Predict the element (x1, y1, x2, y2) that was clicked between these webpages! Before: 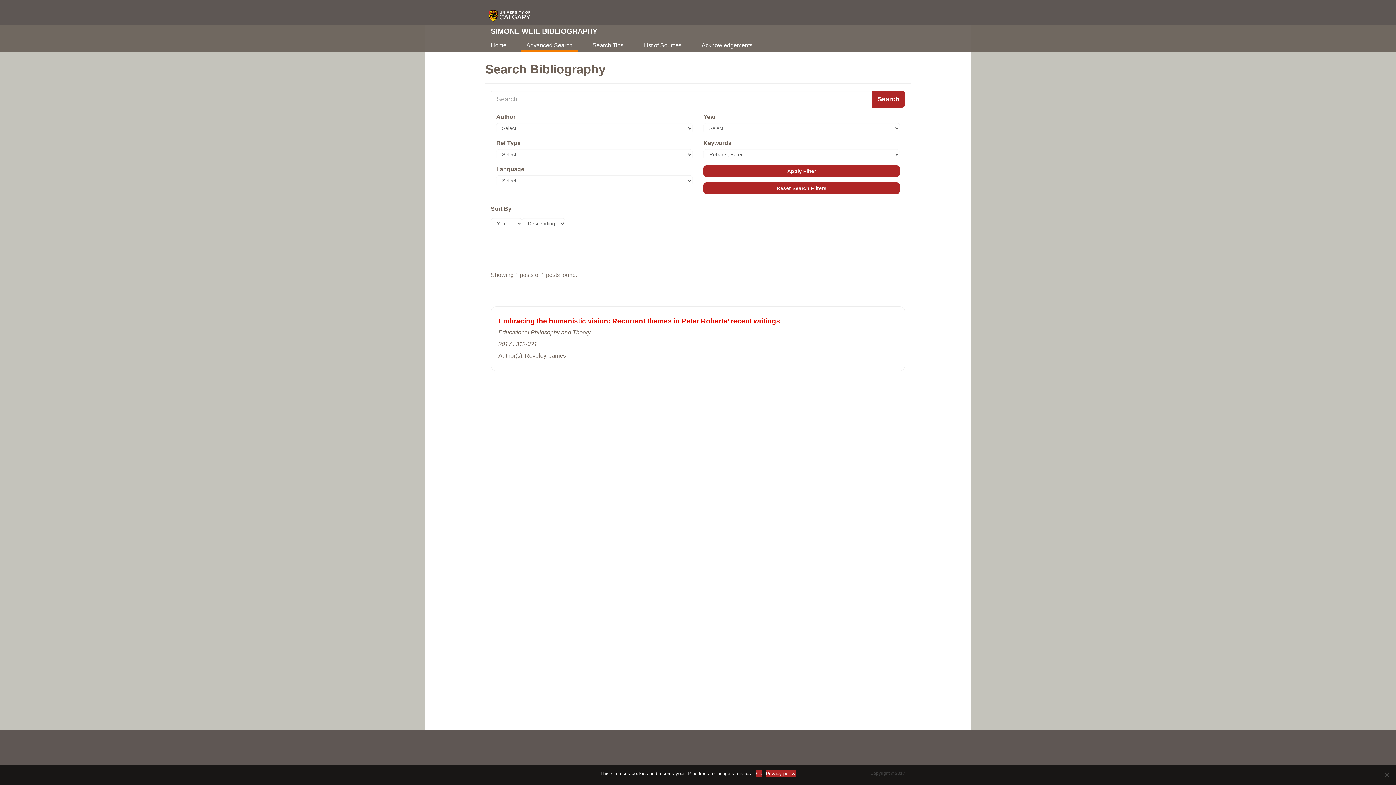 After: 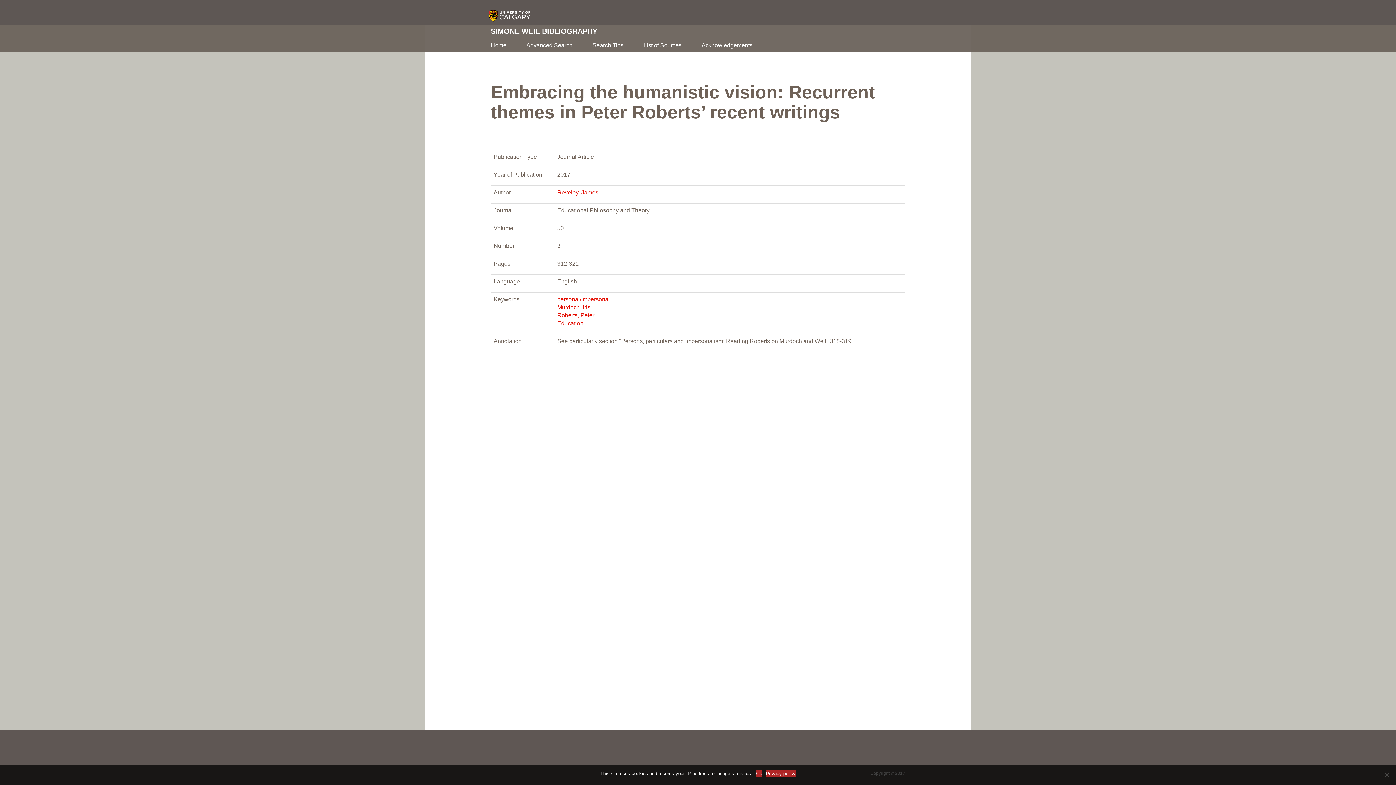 Action: label: Embracing the humanistic vision: Recurrent themes in Peter Roberts’ recent writings bbox: (498, 317, 780, 325)